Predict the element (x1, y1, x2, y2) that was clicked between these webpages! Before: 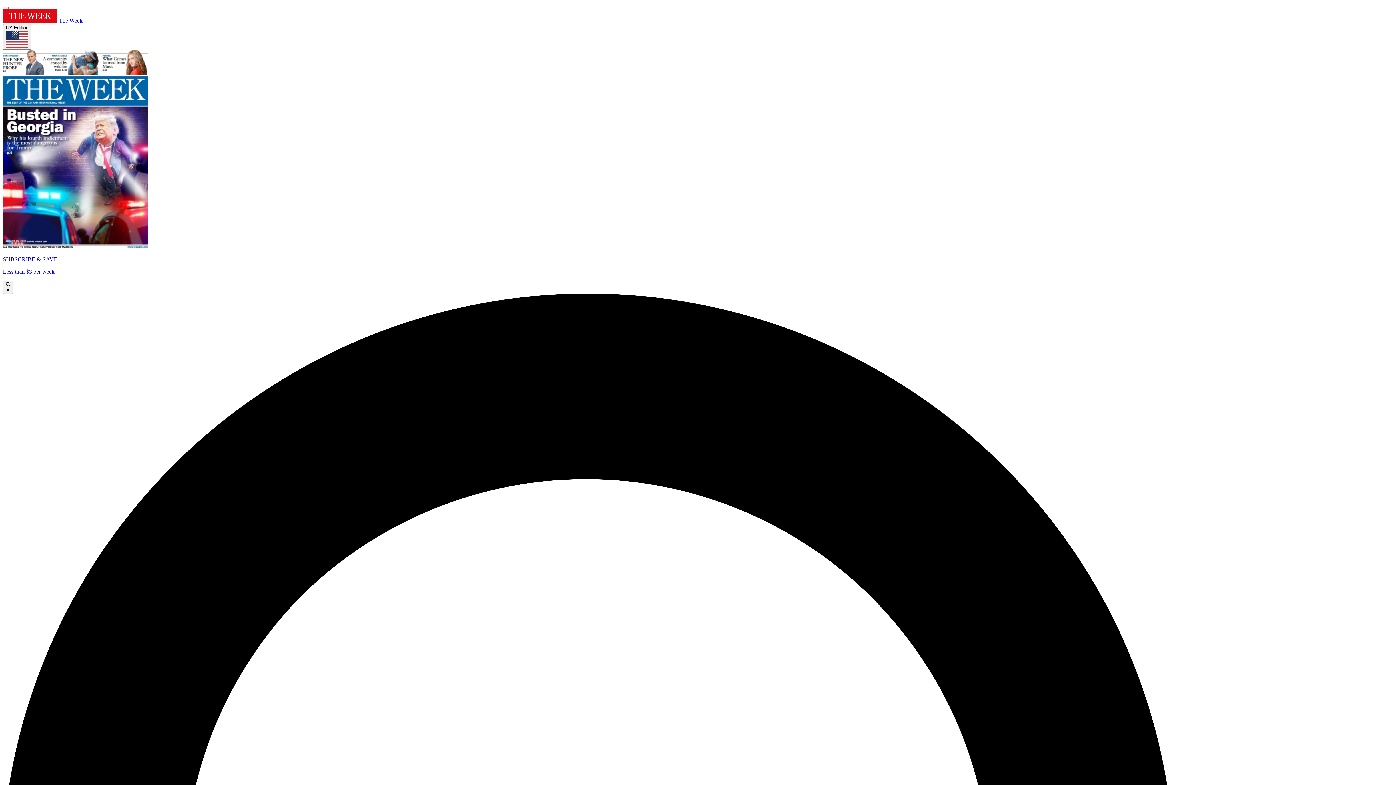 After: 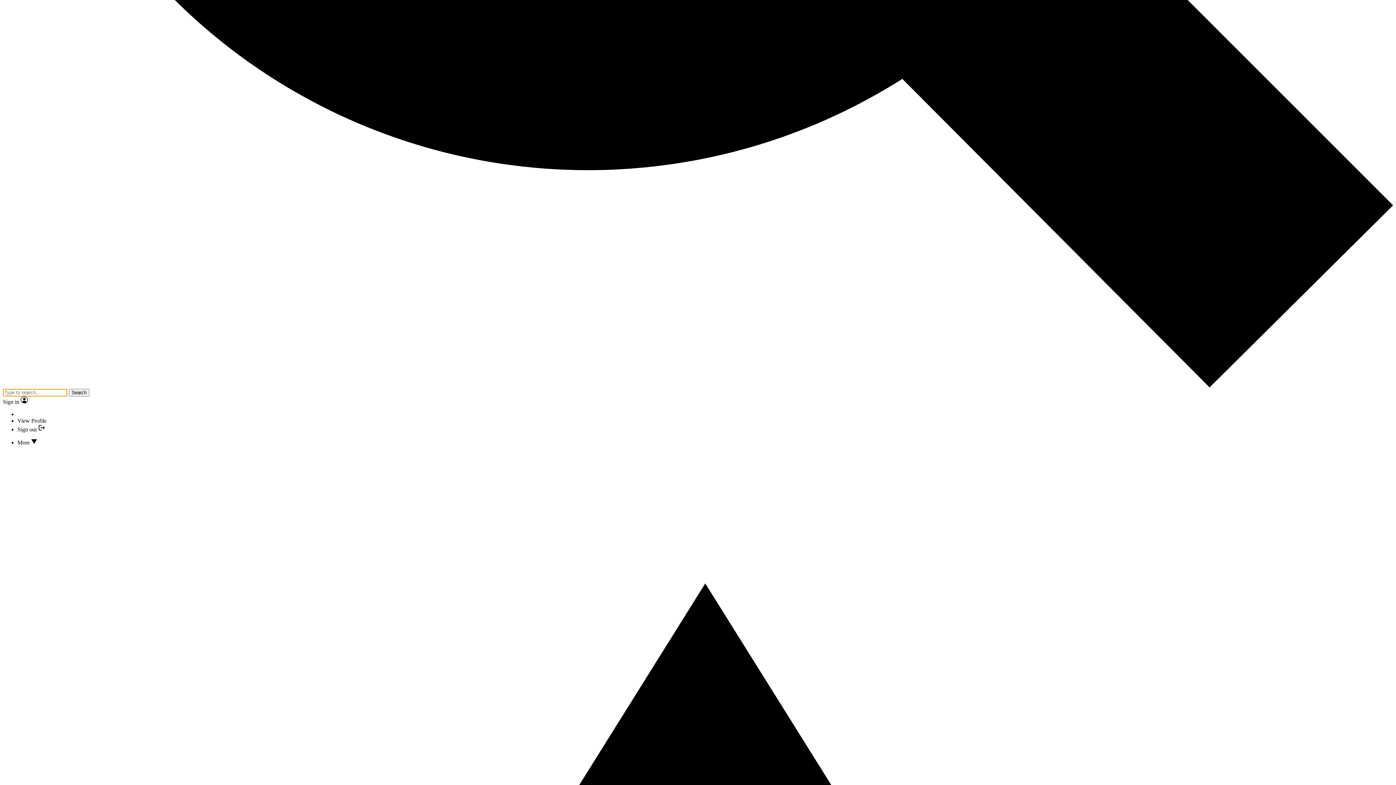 Action: label:  × bbox: (2, 280, 13, 294)